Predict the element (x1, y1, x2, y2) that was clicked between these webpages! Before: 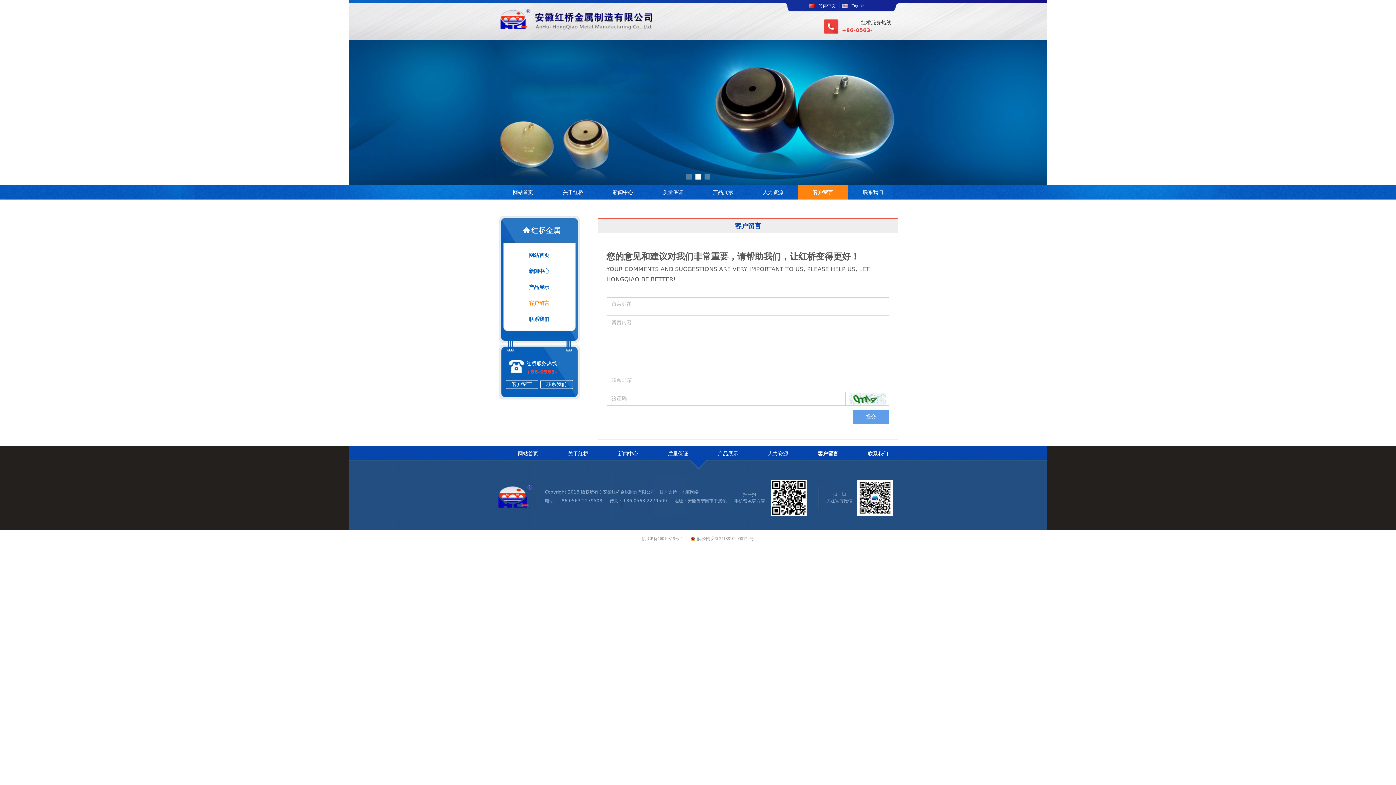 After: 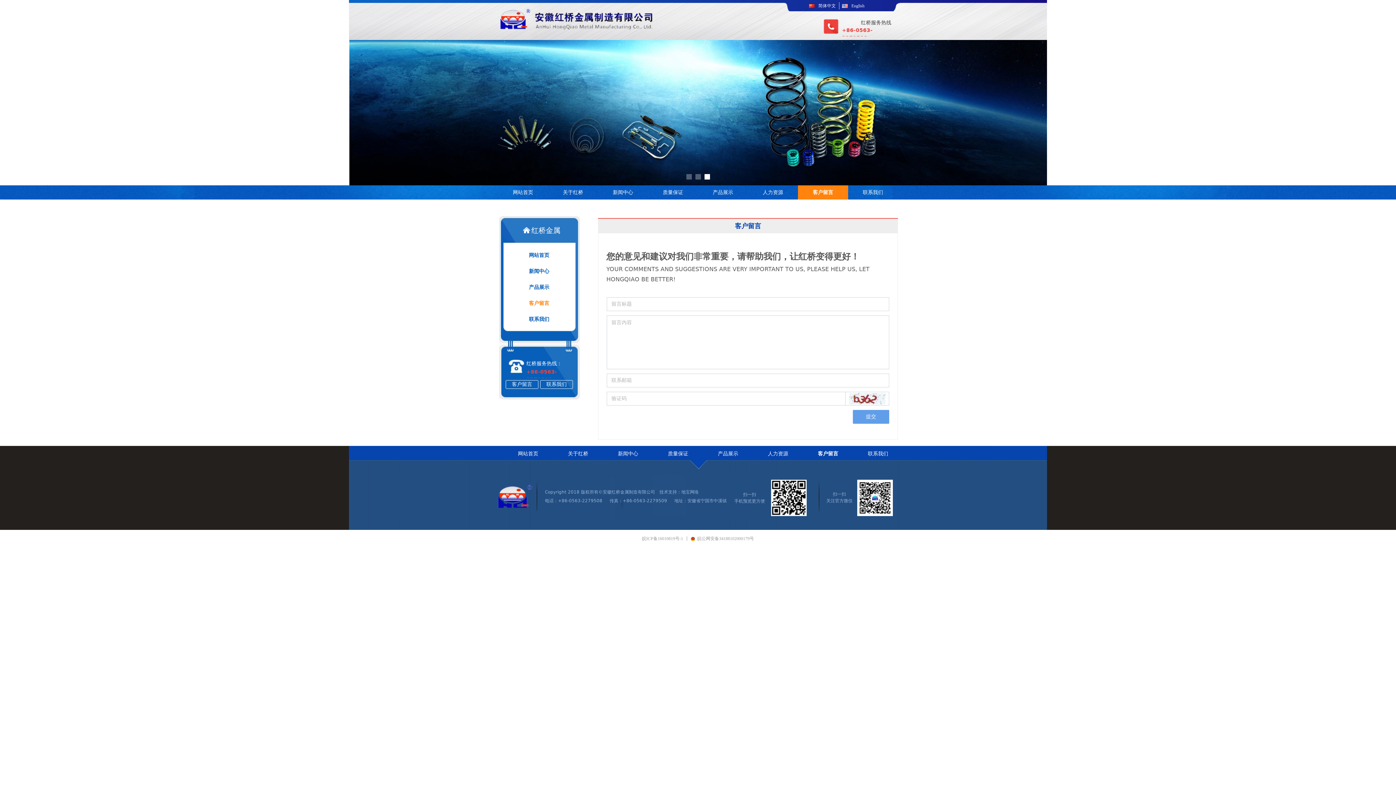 Action: label: 客户留言 bbox: (505, 380, 538, 389)